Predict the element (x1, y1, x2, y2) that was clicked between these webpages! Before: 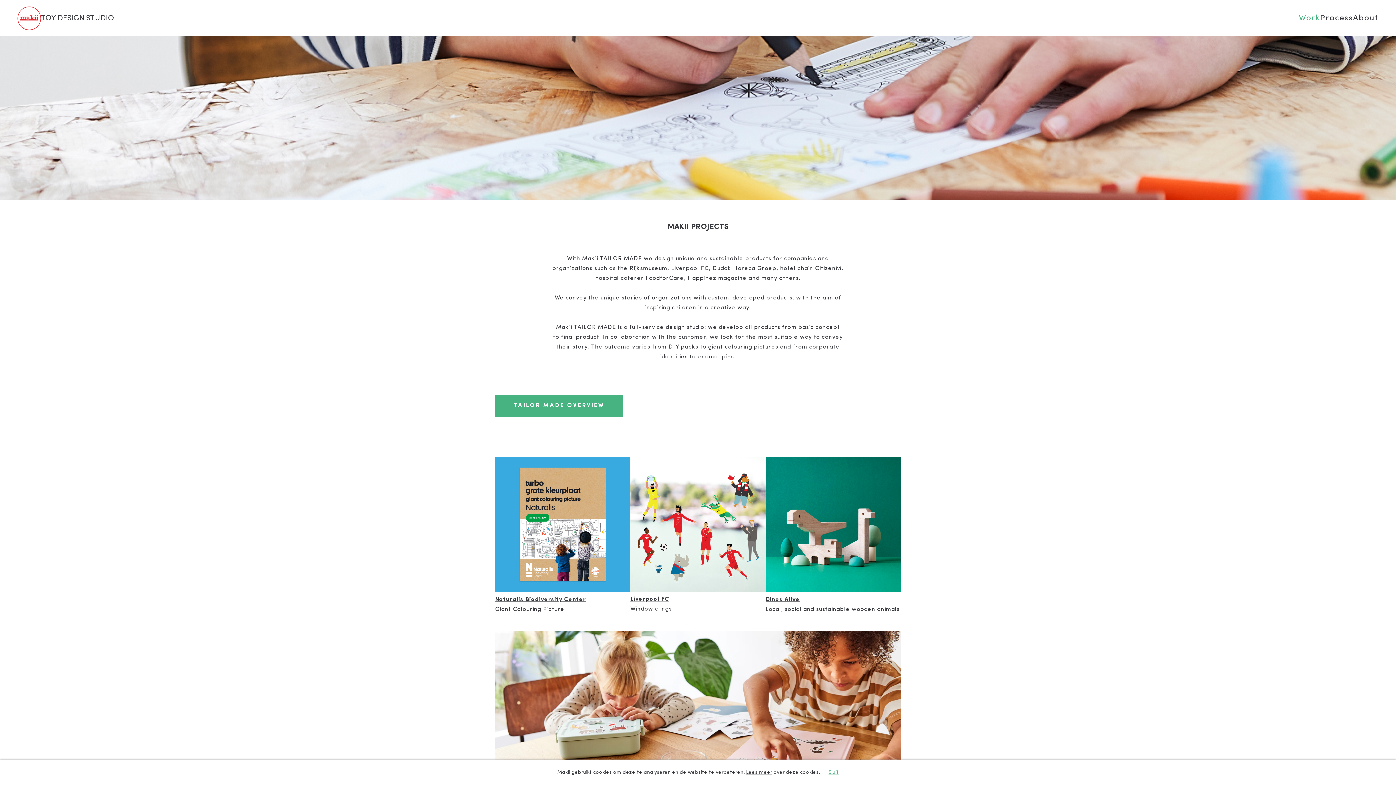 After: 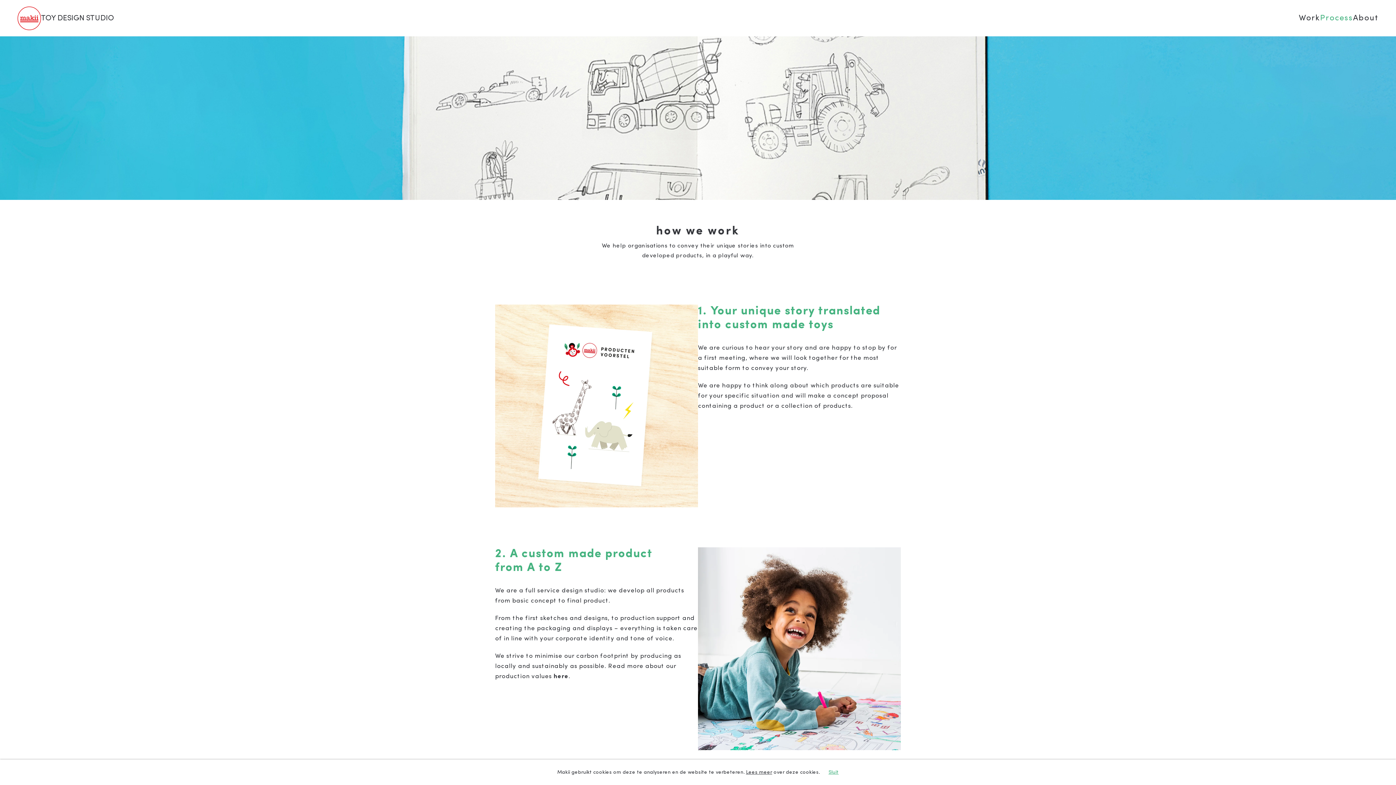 Action: bbox: (1320, 13, 1353, 22) label: Process